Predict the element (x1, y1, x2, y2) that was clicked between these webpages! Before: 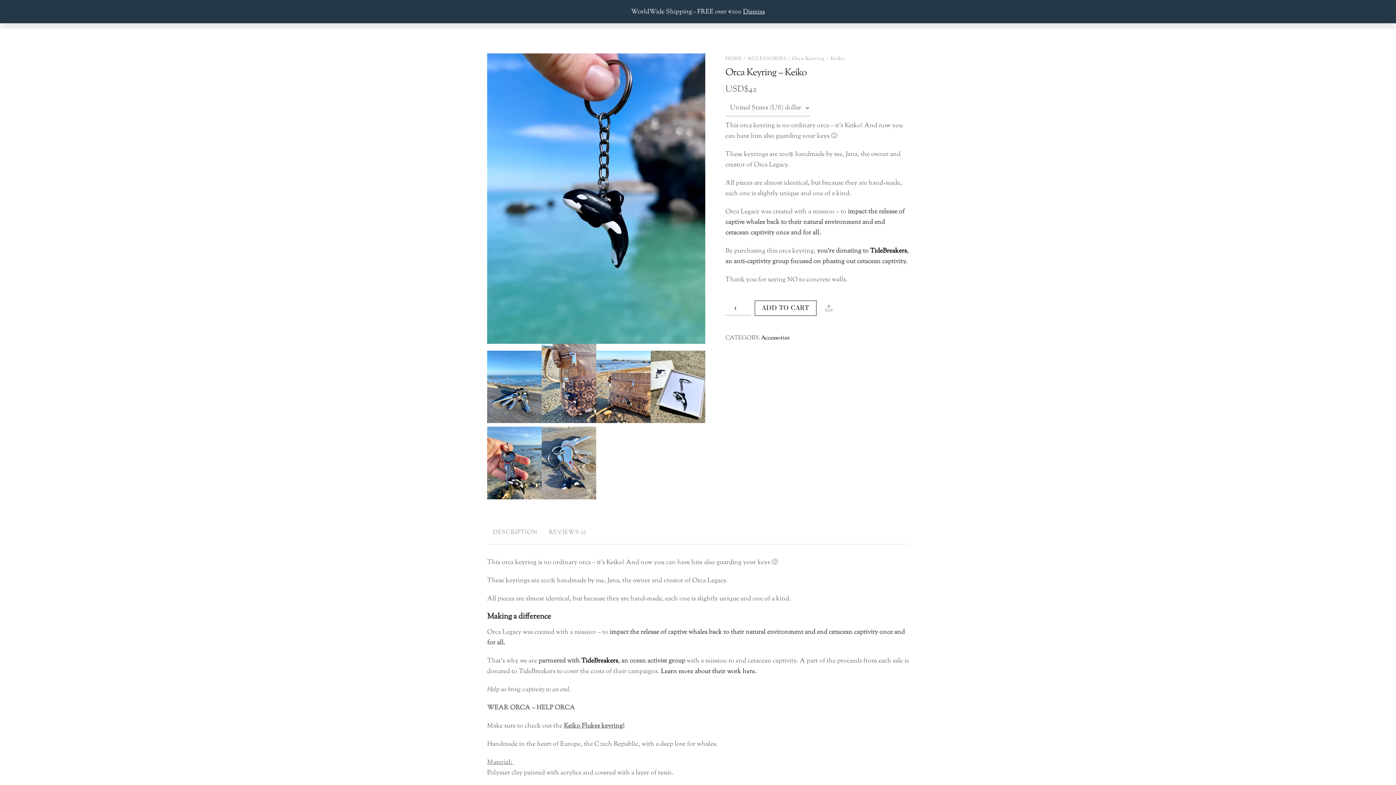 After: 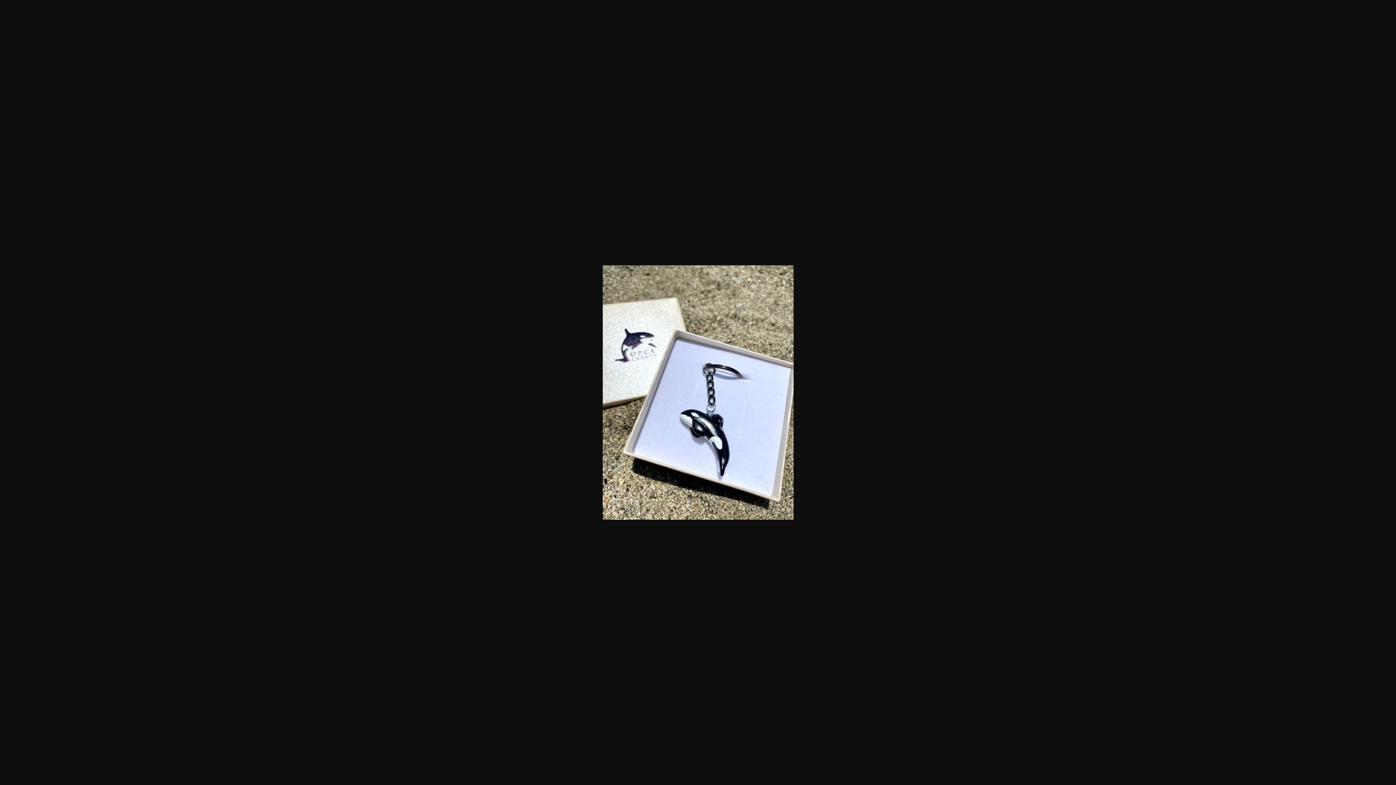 Action: bbox: (650, 350, 705, 423)